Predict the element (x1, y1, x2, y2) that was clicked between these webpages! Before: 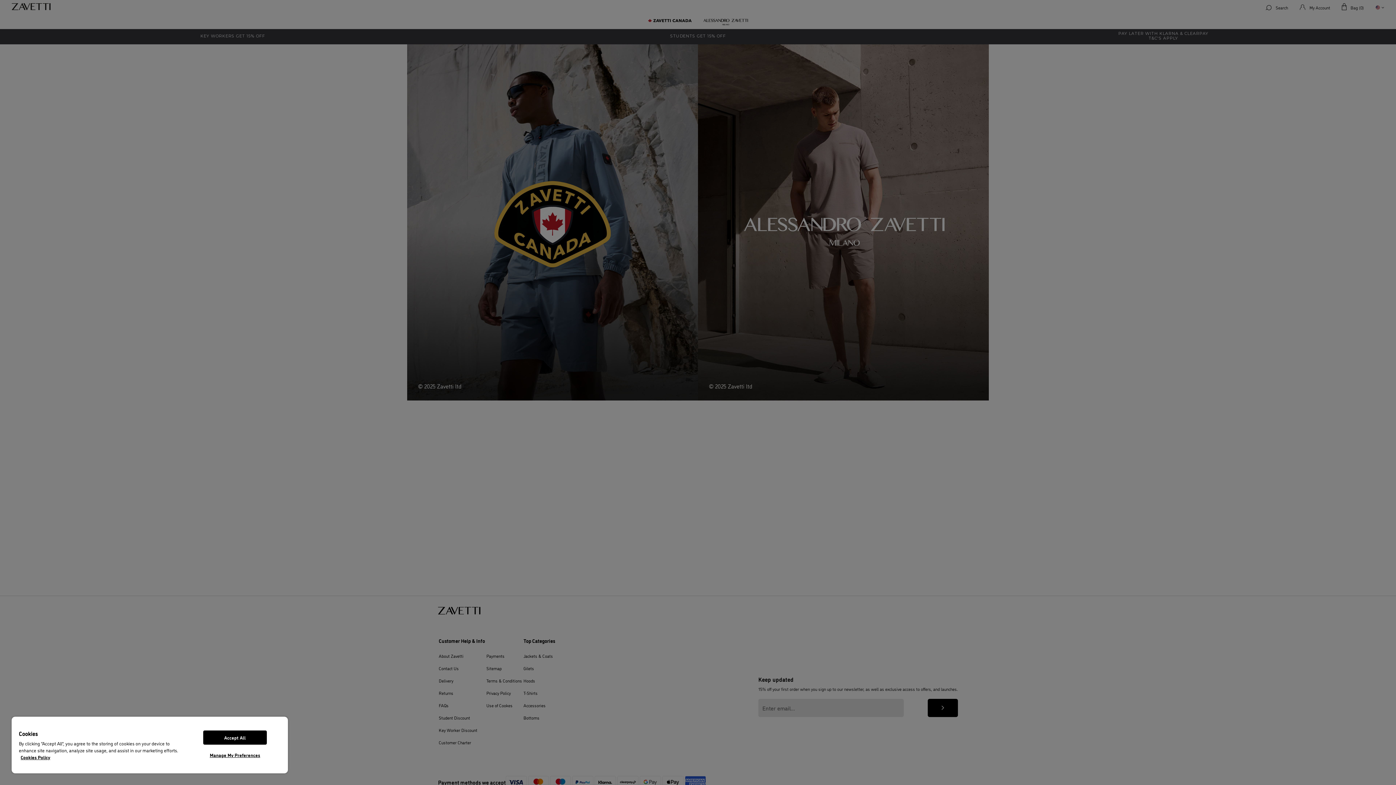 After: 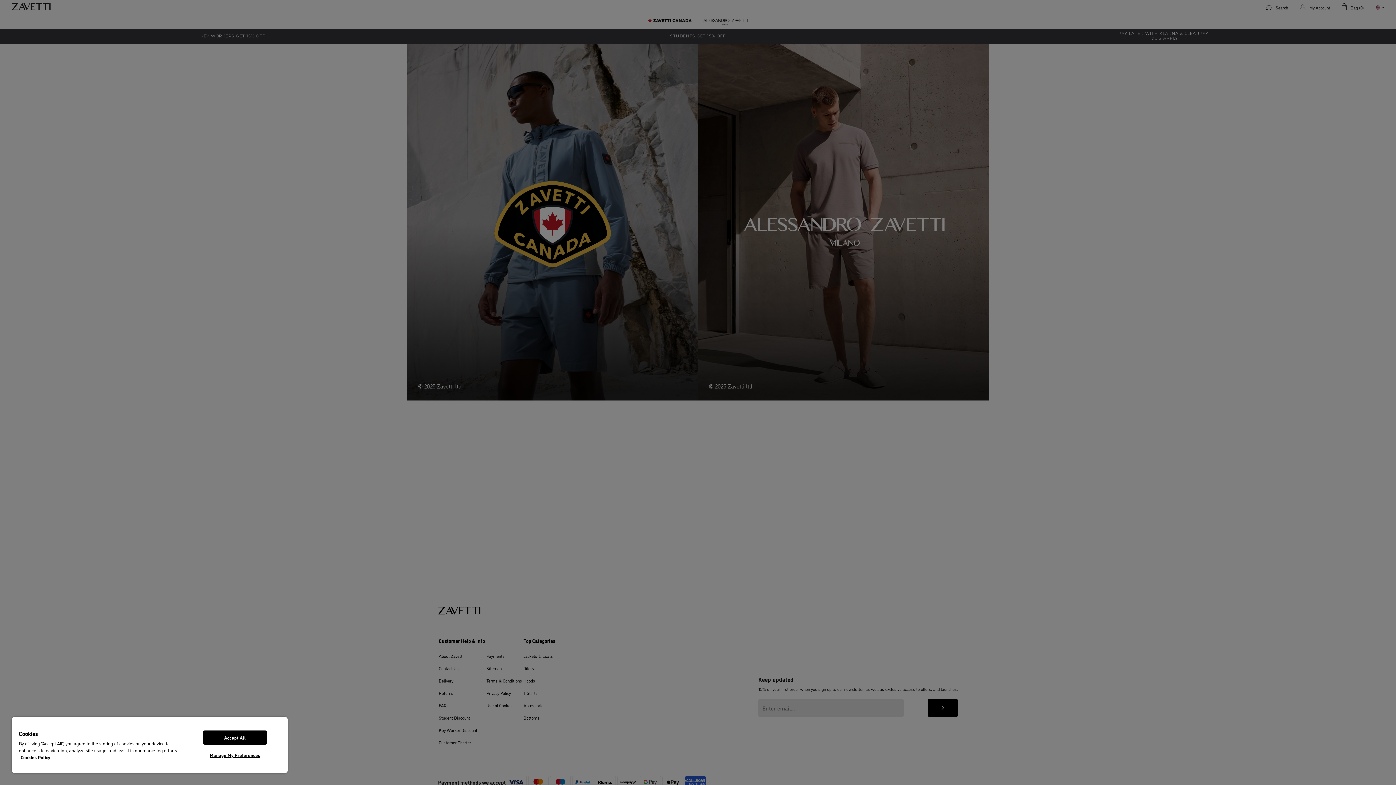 Action: label: More information about your privacy, opens in a new tab bbox: (20, 754, 50, 760)